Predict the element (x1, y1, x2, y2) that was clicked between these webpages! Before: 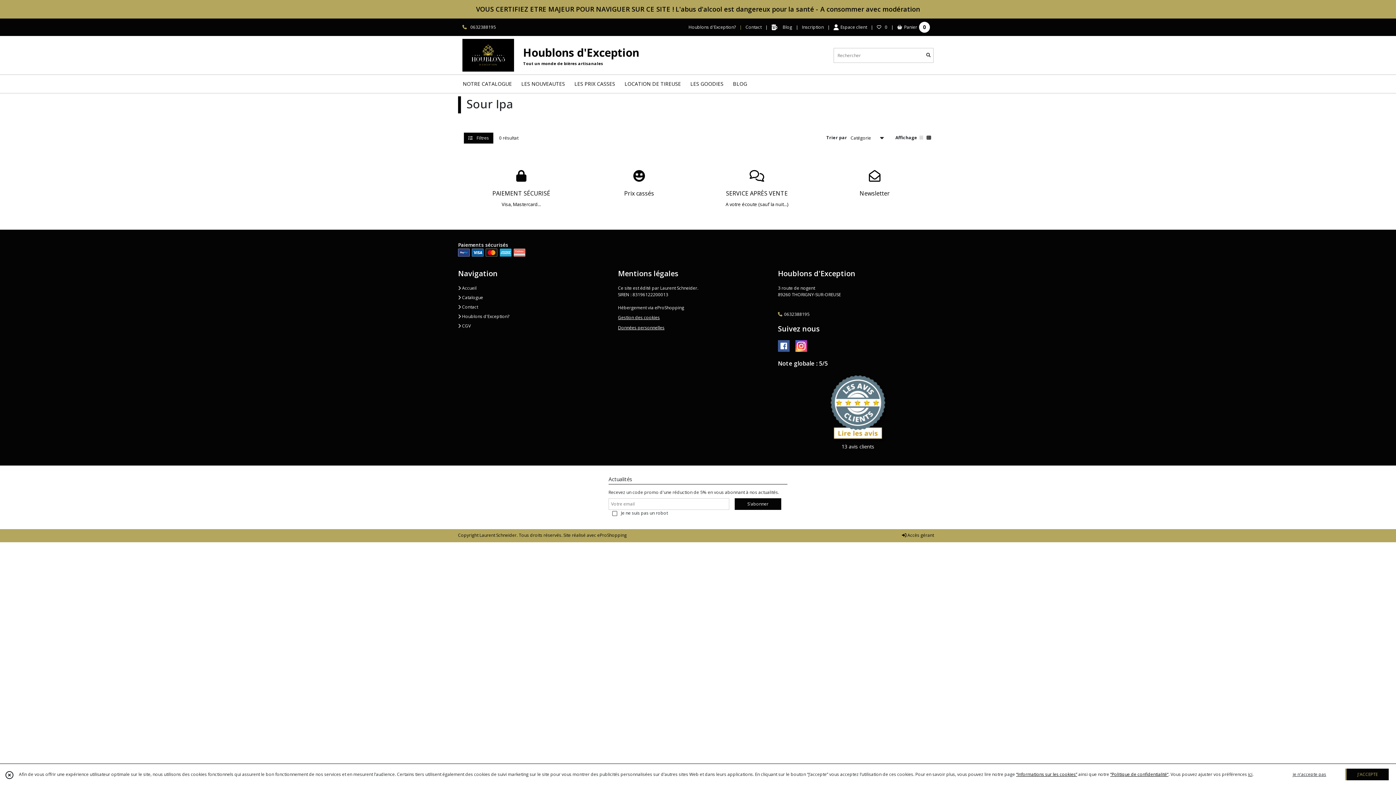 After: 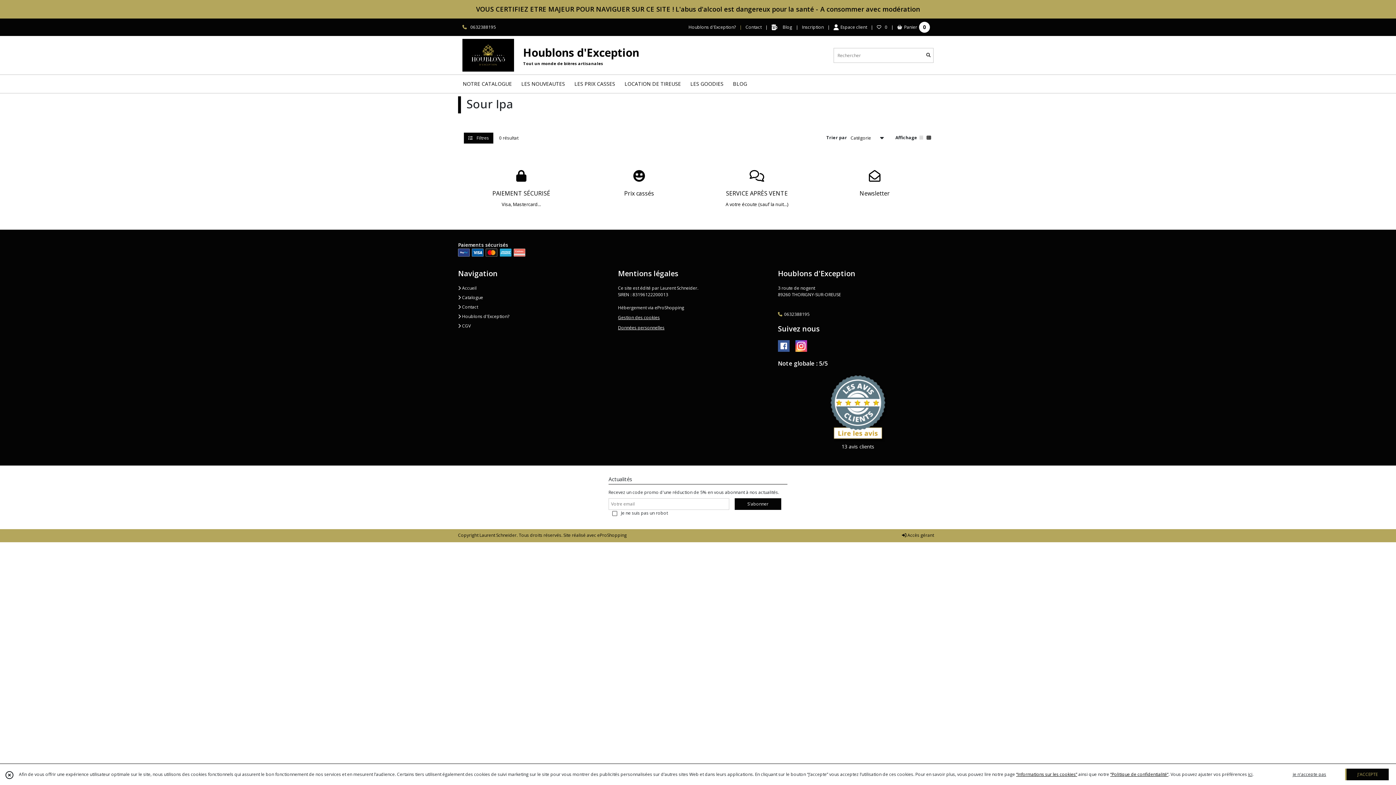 Action: bbox: (462, 24, 496, 30) label: 0632388195